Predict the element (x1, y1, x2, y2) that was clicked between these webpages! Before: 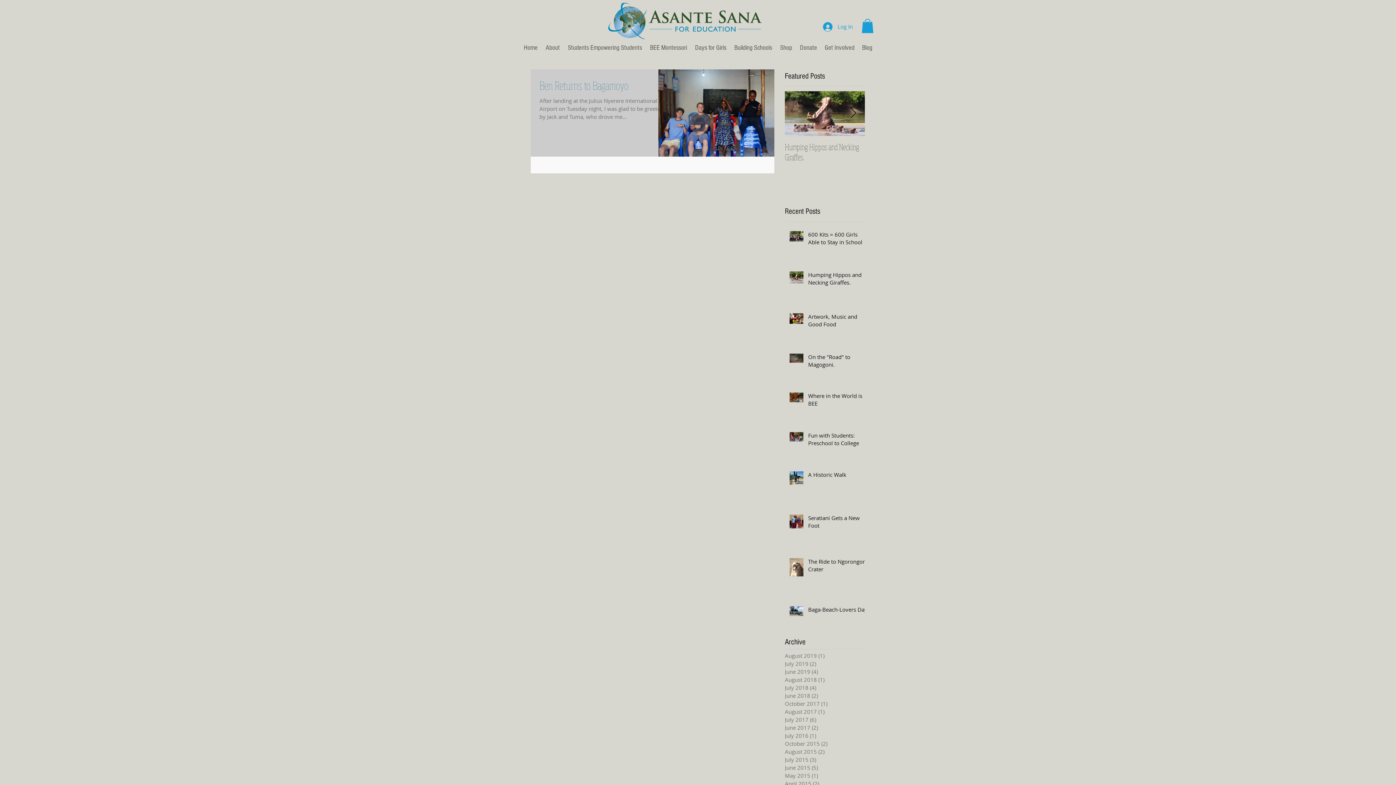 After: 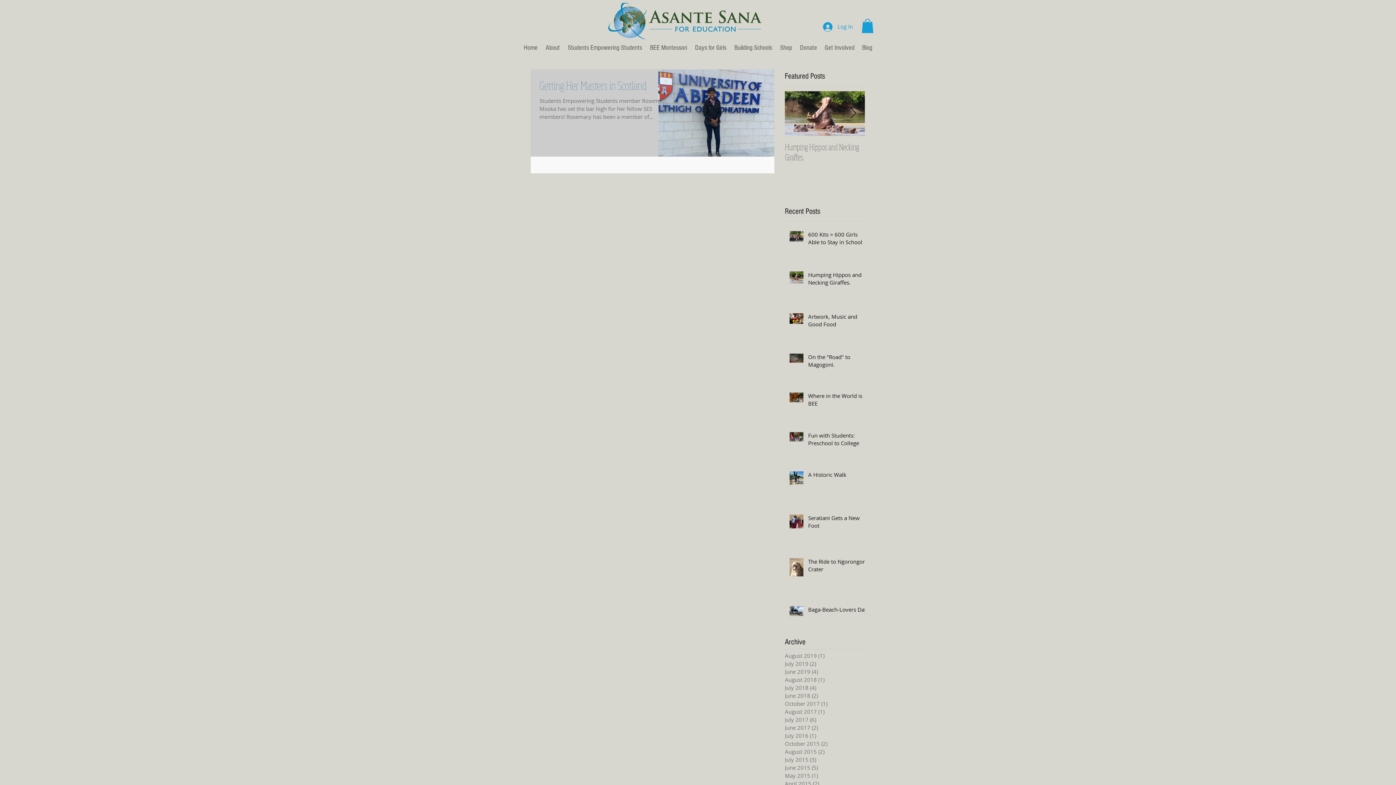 Action: bbox: (785, 708, 861, 716) label: August 2017 (1)
1 post